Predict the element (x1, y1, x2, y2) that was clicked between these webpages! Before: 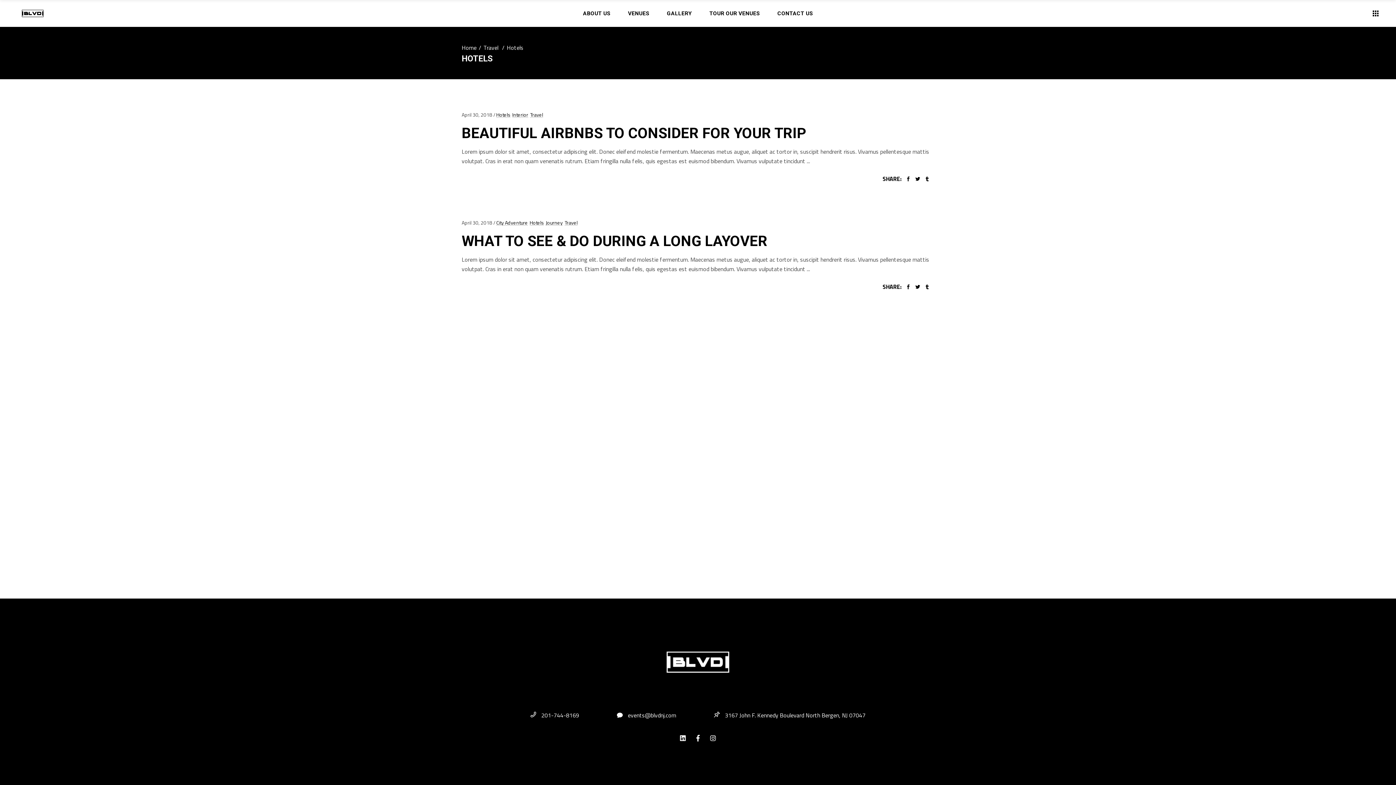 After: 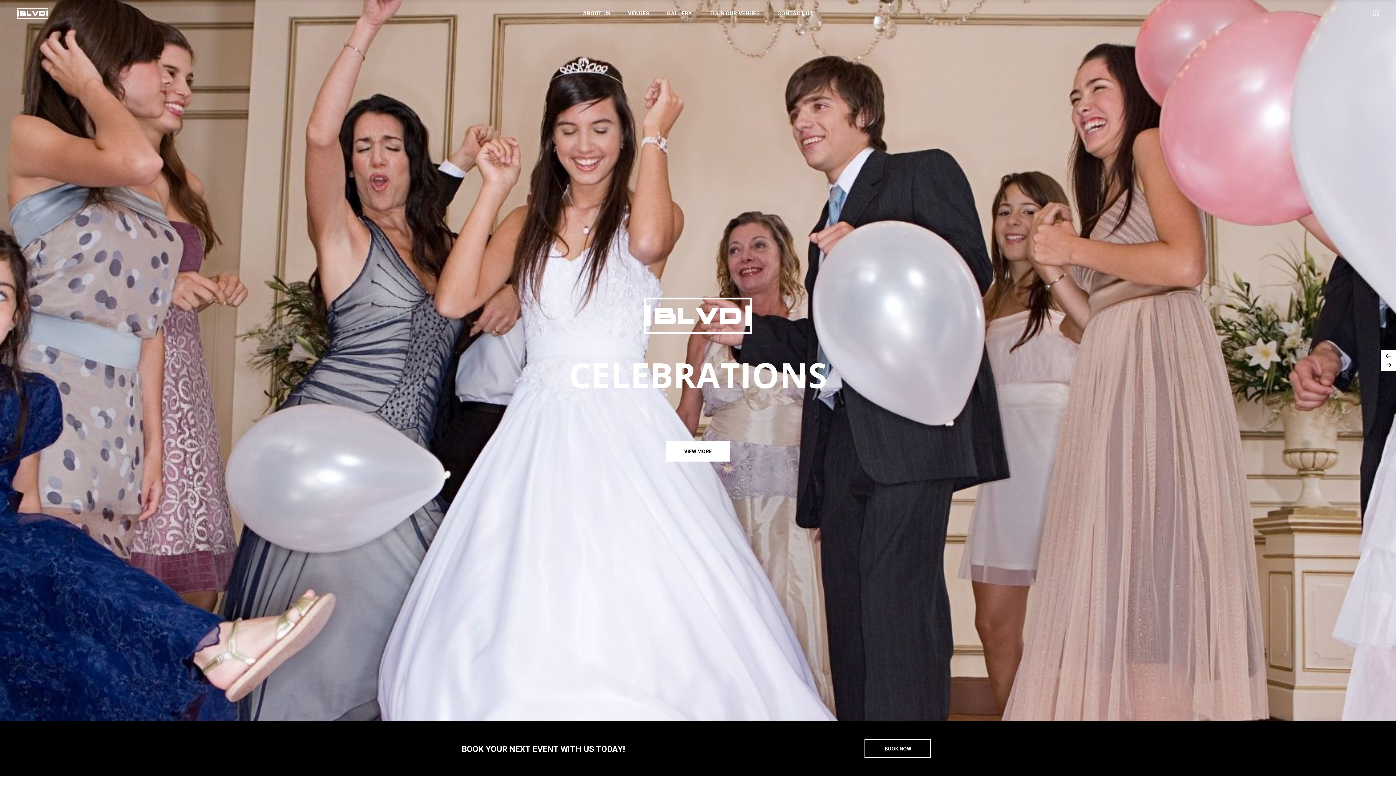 Action: bbox: (461, 42, 476, 52) label: Home